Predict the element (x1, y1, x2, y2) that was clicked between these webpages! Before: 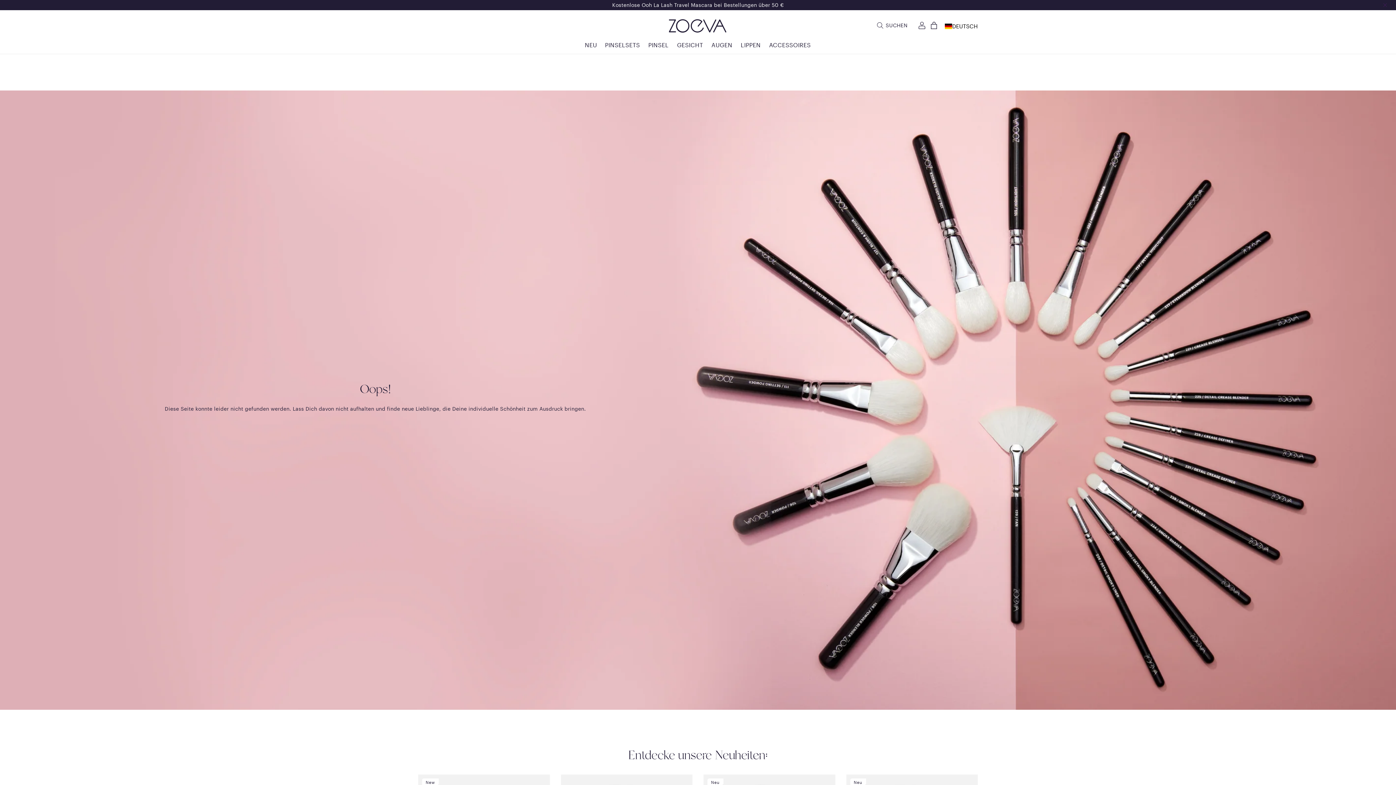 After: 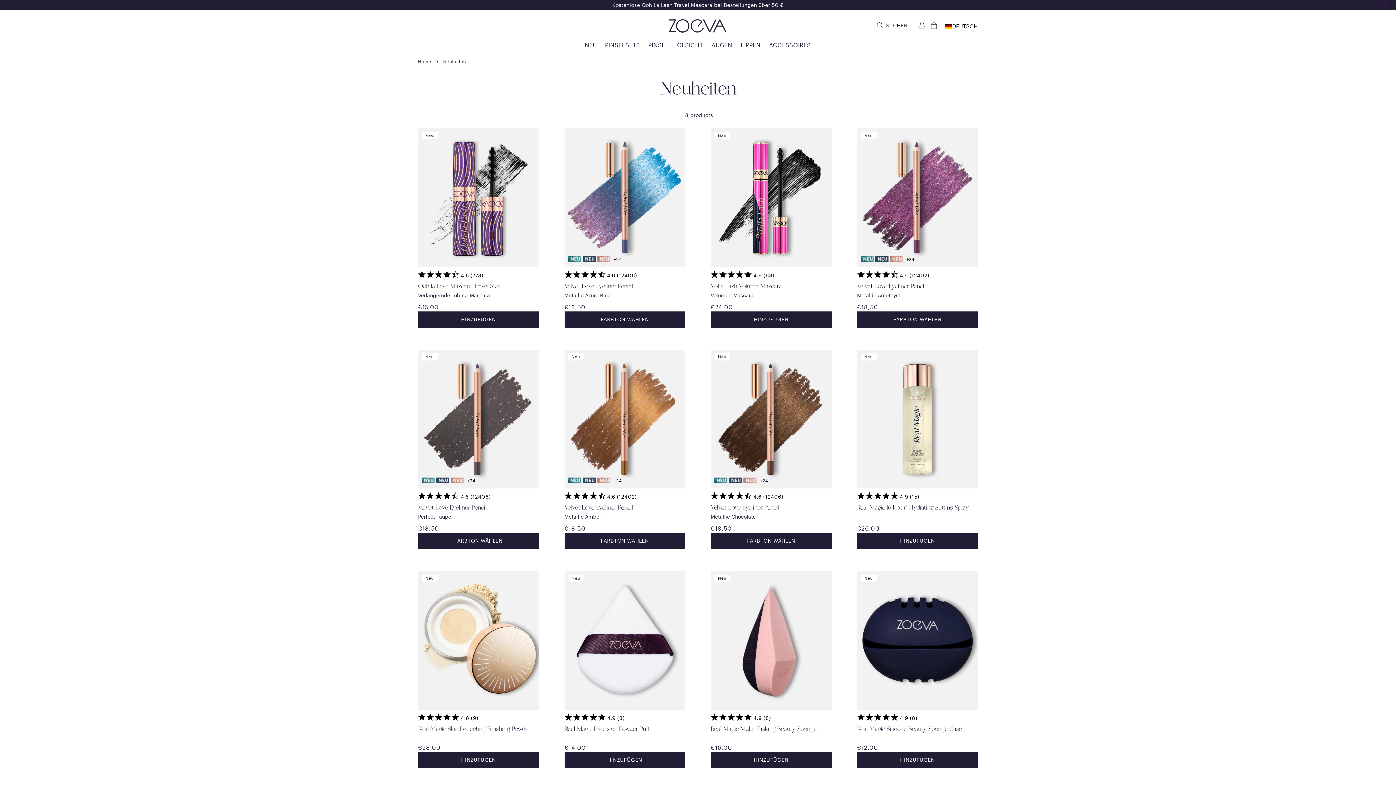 Action: bbox: (580, 38, 601, 53) label: NEU